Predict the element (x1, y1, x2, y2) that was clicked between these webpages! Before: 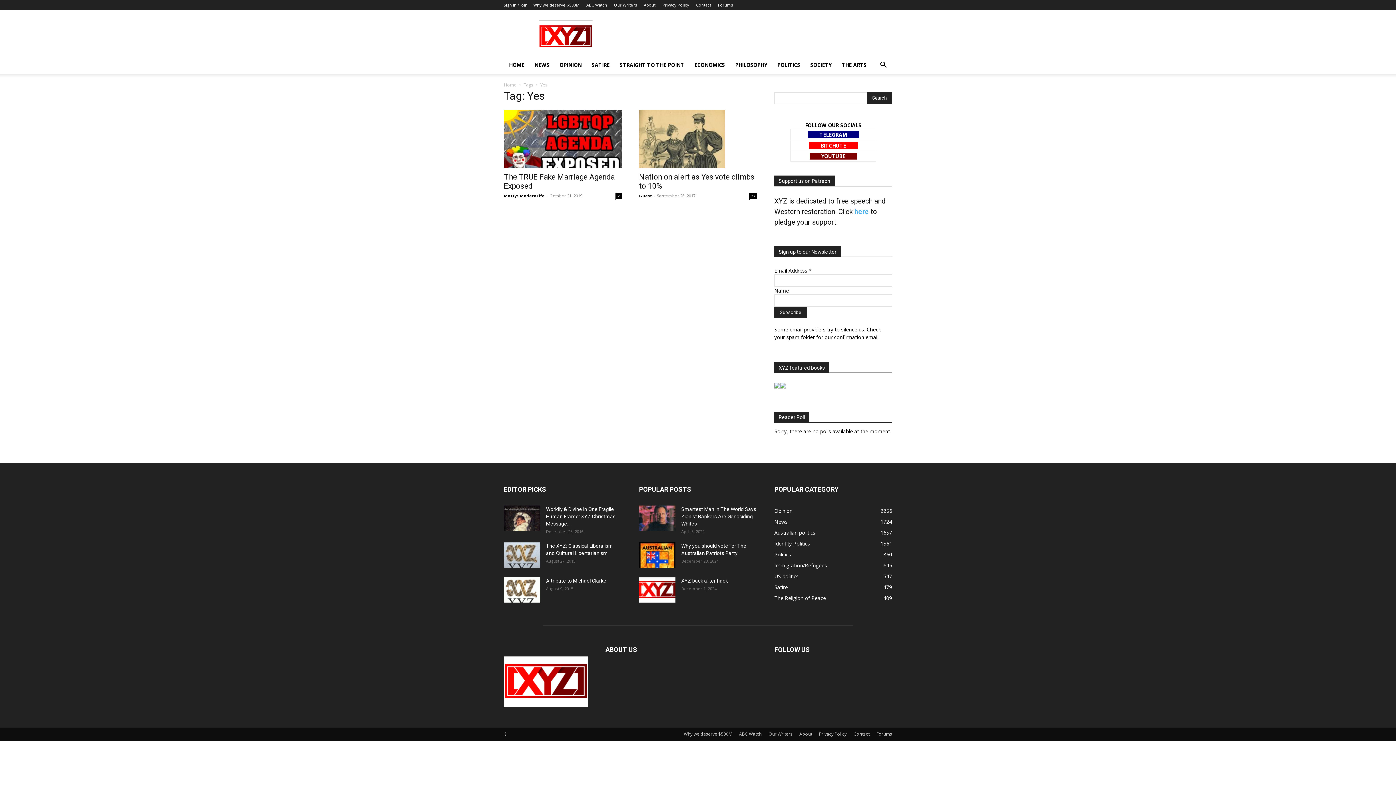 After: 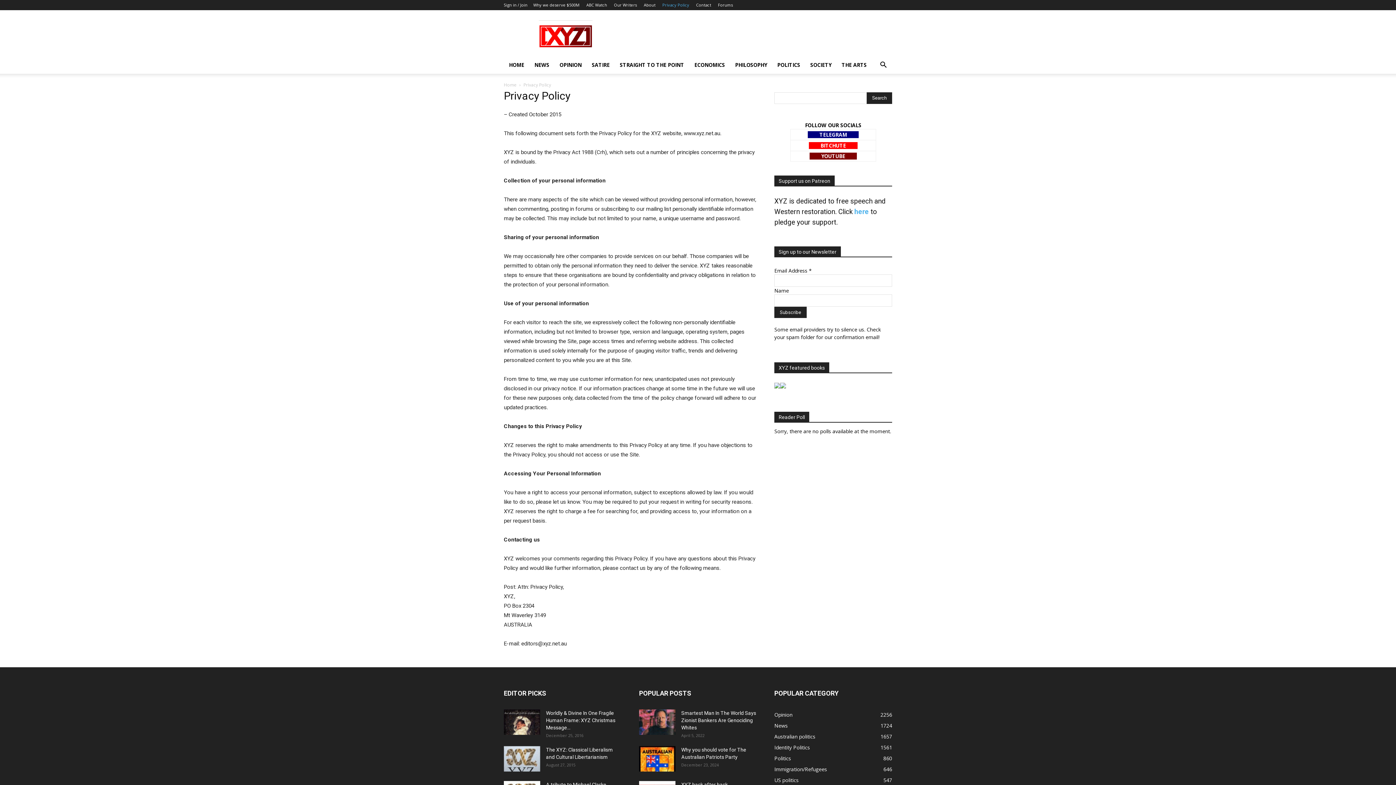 Action: bbox: (662, 2, 689, 7) label: Privacy Policy